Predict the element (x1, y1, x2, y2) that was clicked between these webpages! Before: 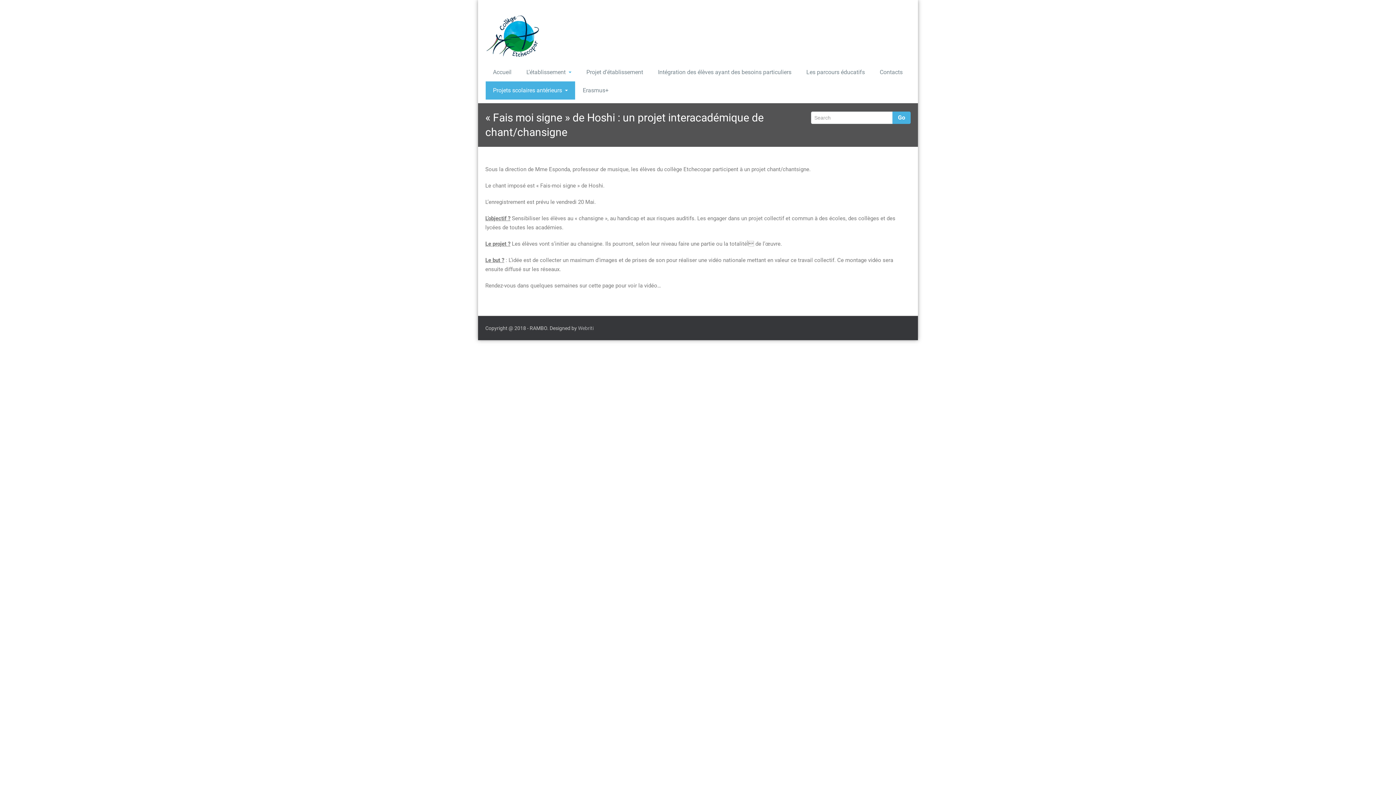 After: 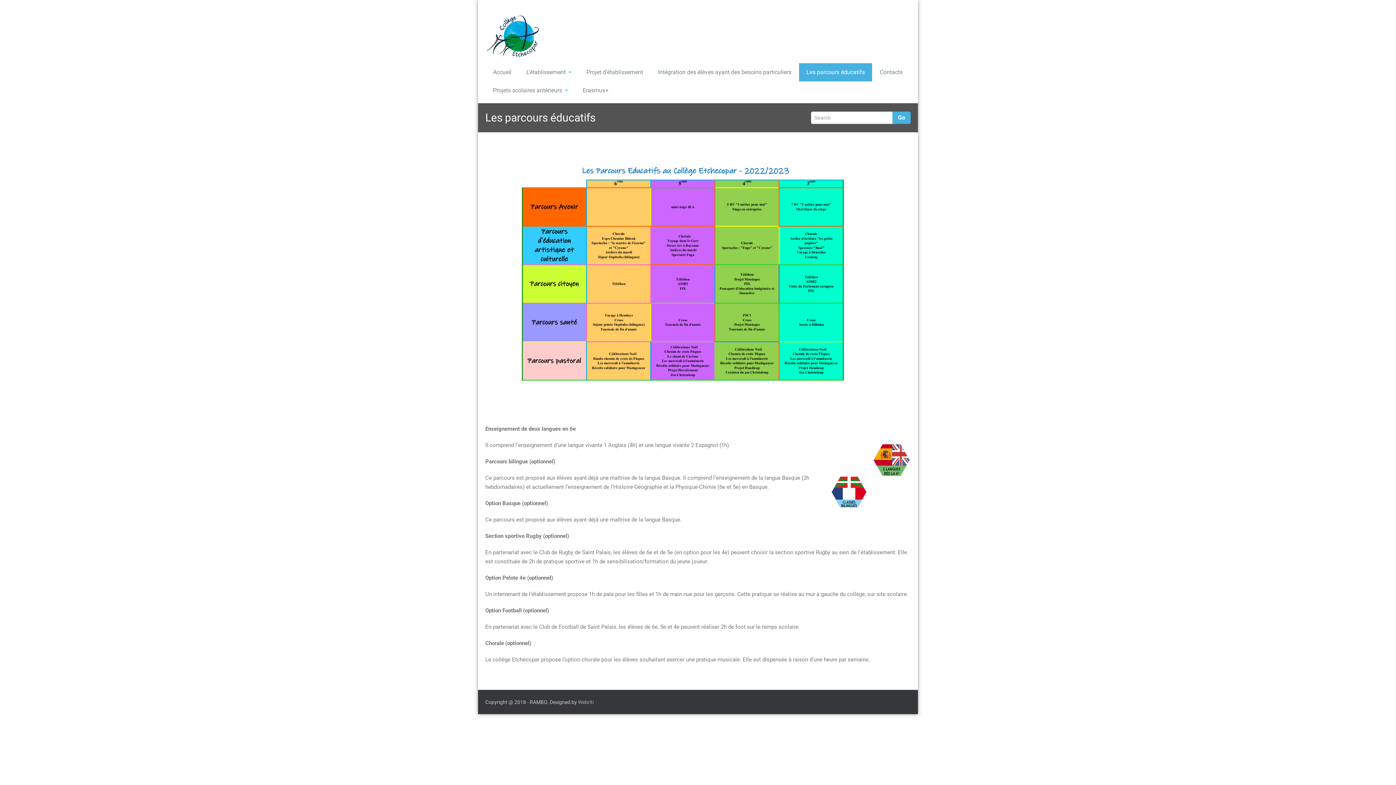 Action: bbox: (798, 63, 872, 81) label: Les parcours éducatifs